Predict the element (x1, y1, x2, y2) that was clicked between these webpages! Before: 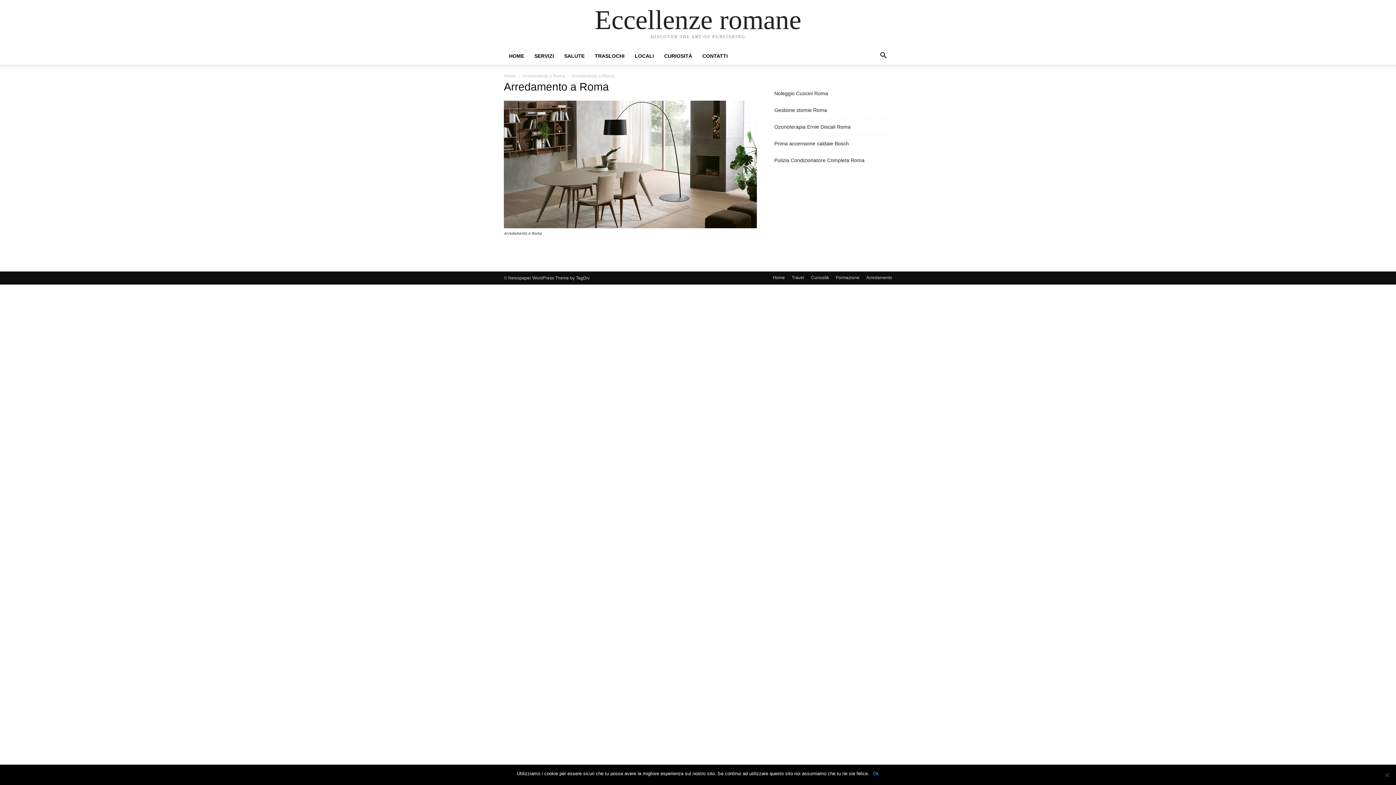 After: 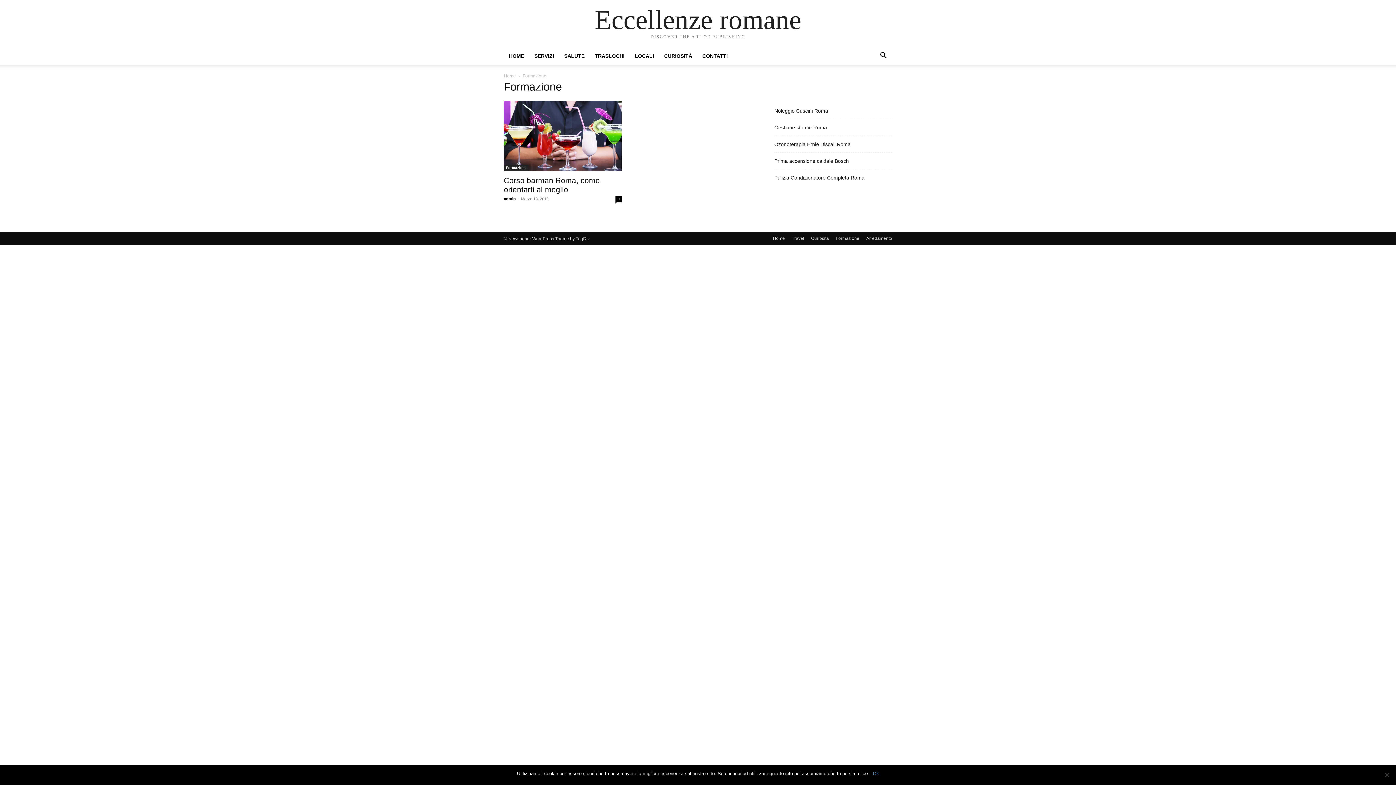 Action: bbox: (836, 274, 859, 281) label: Formazione